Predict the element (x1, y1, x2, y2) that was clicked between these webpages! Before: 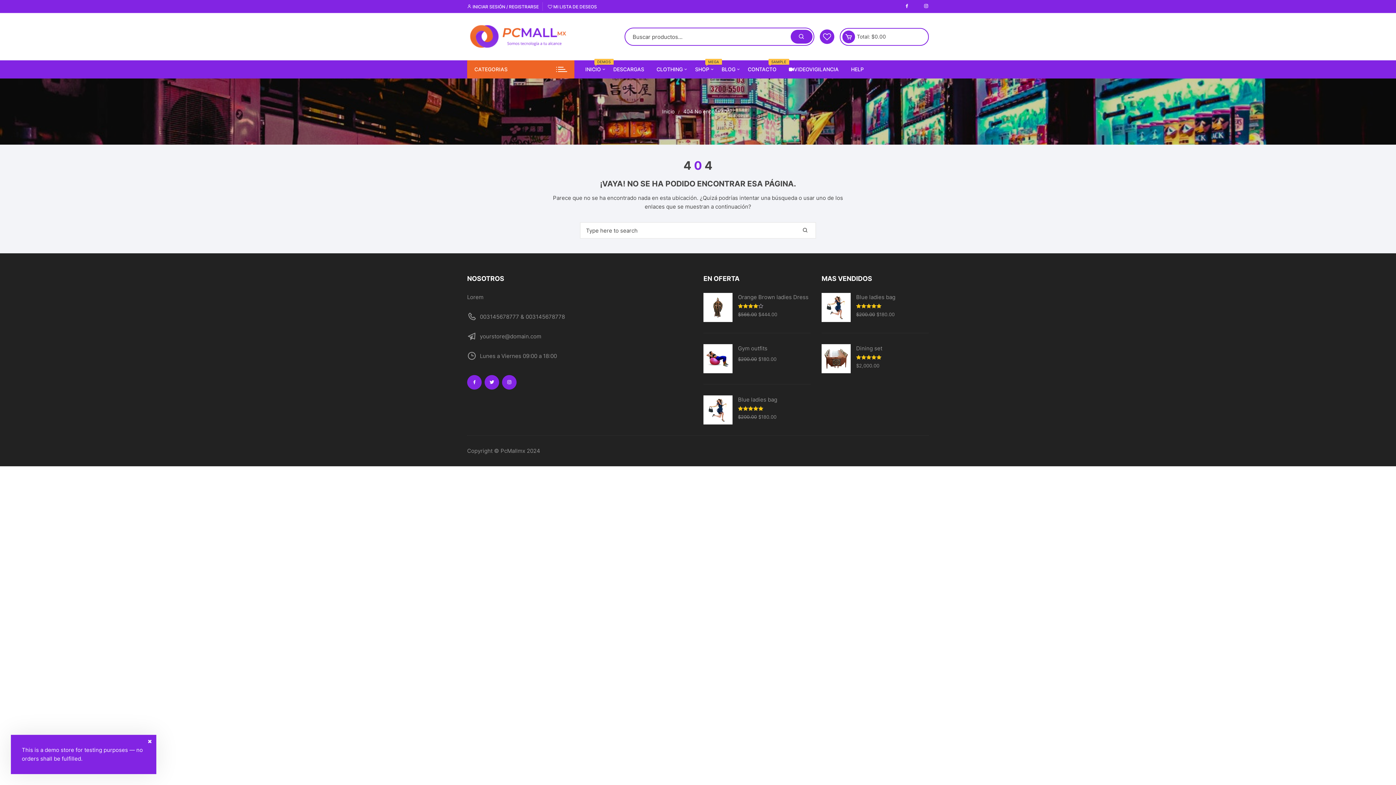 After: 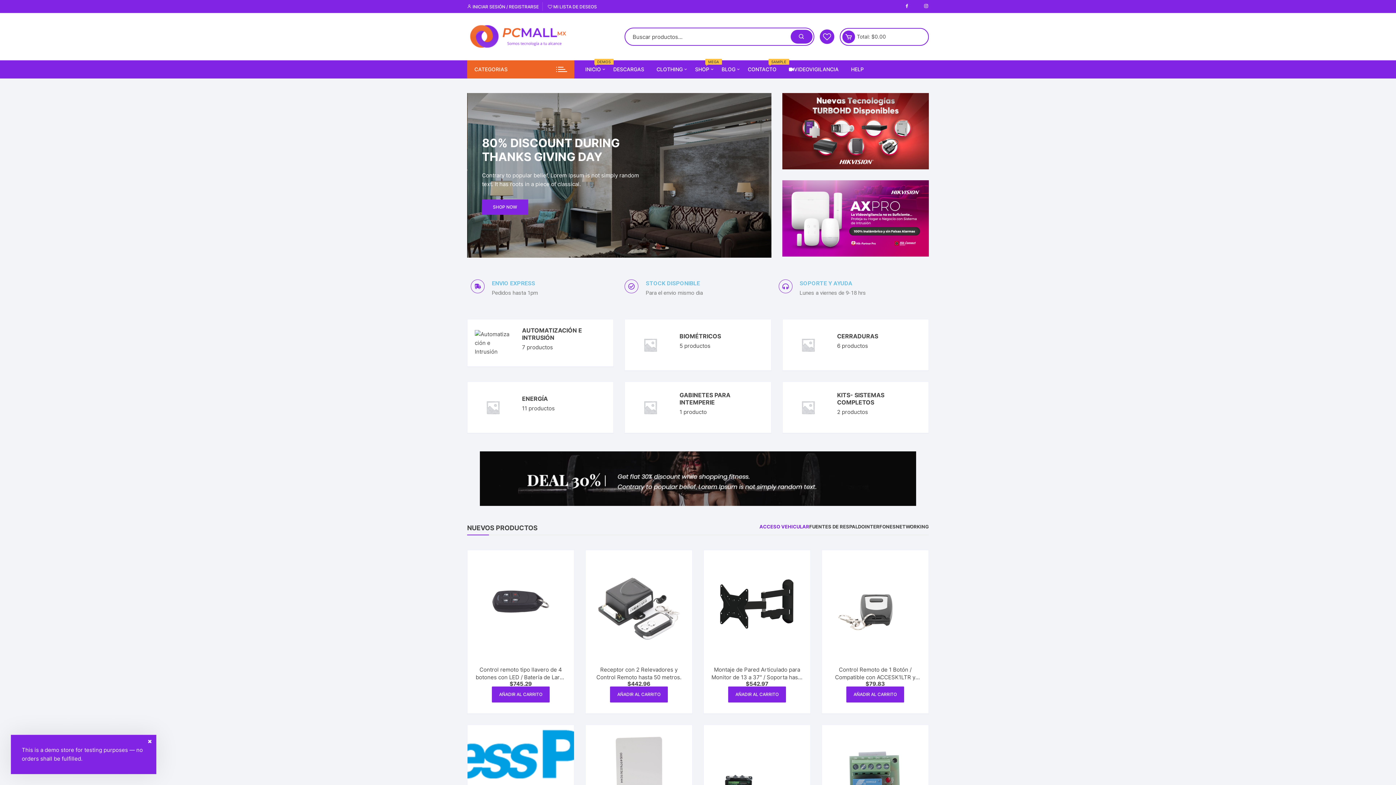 Action: bbox: (585, 60, 606, 78) label: INICIO
DEMOS